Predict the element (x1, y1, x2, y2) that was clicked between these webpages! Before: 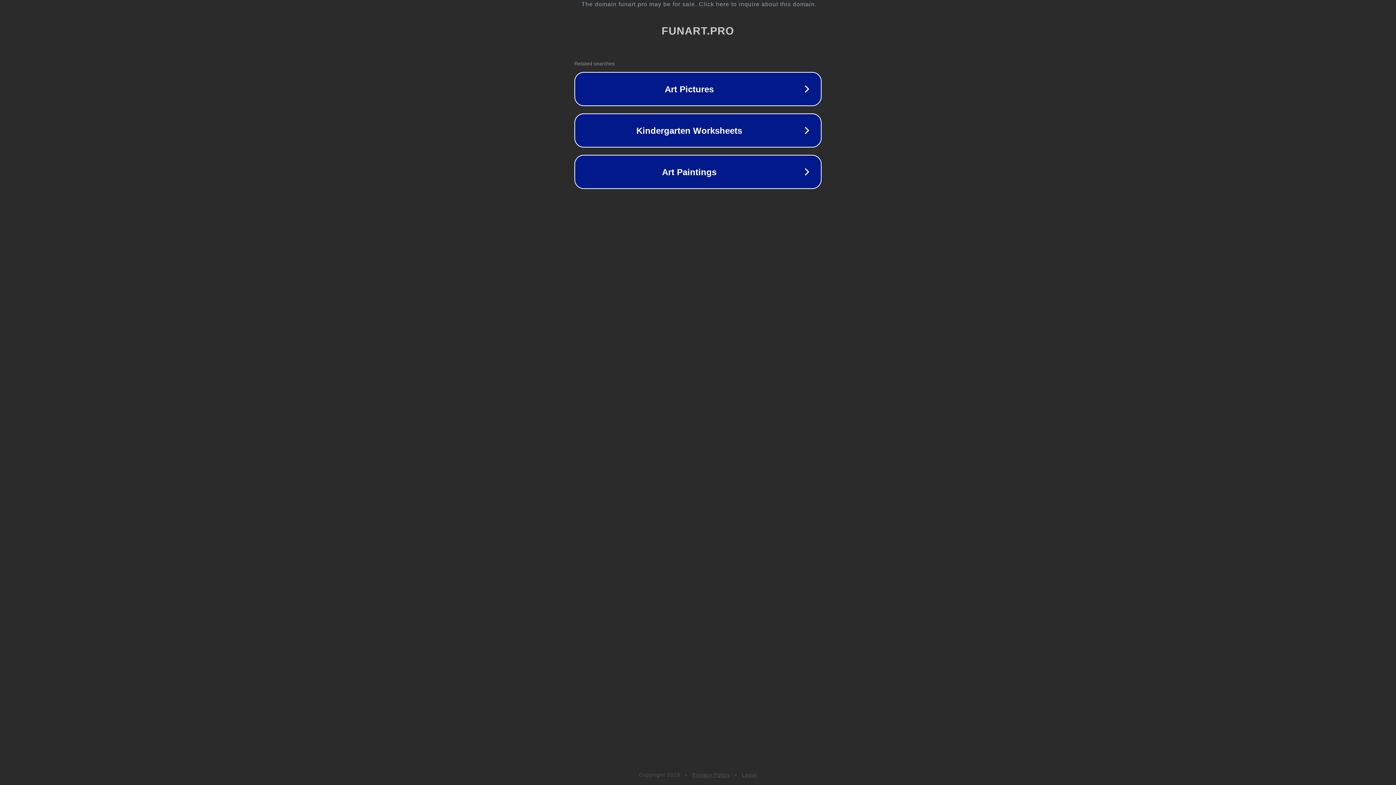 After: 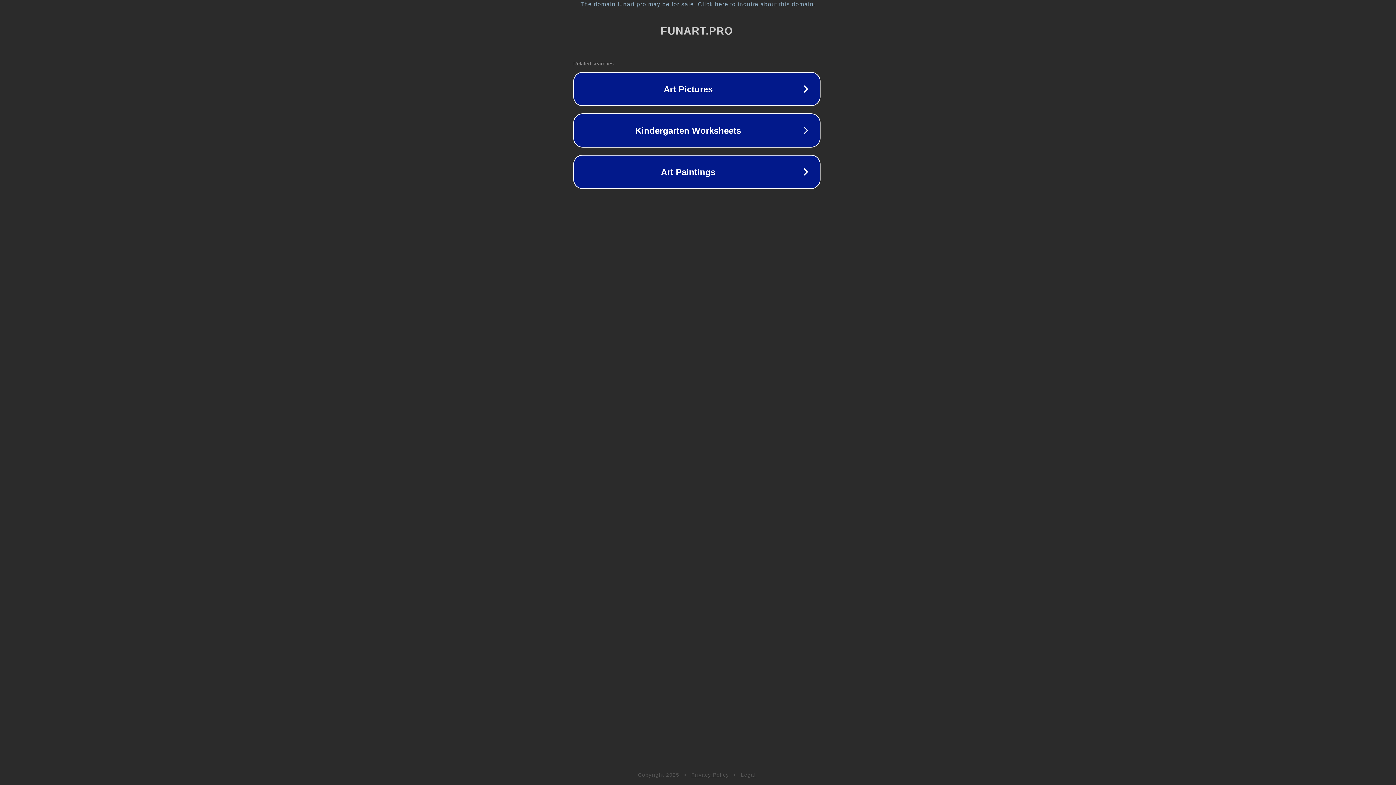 Action: label: The domain funart.pro may be for sale. Click here to inquire about this domain. bbox: (1, 1, 1397, 7)